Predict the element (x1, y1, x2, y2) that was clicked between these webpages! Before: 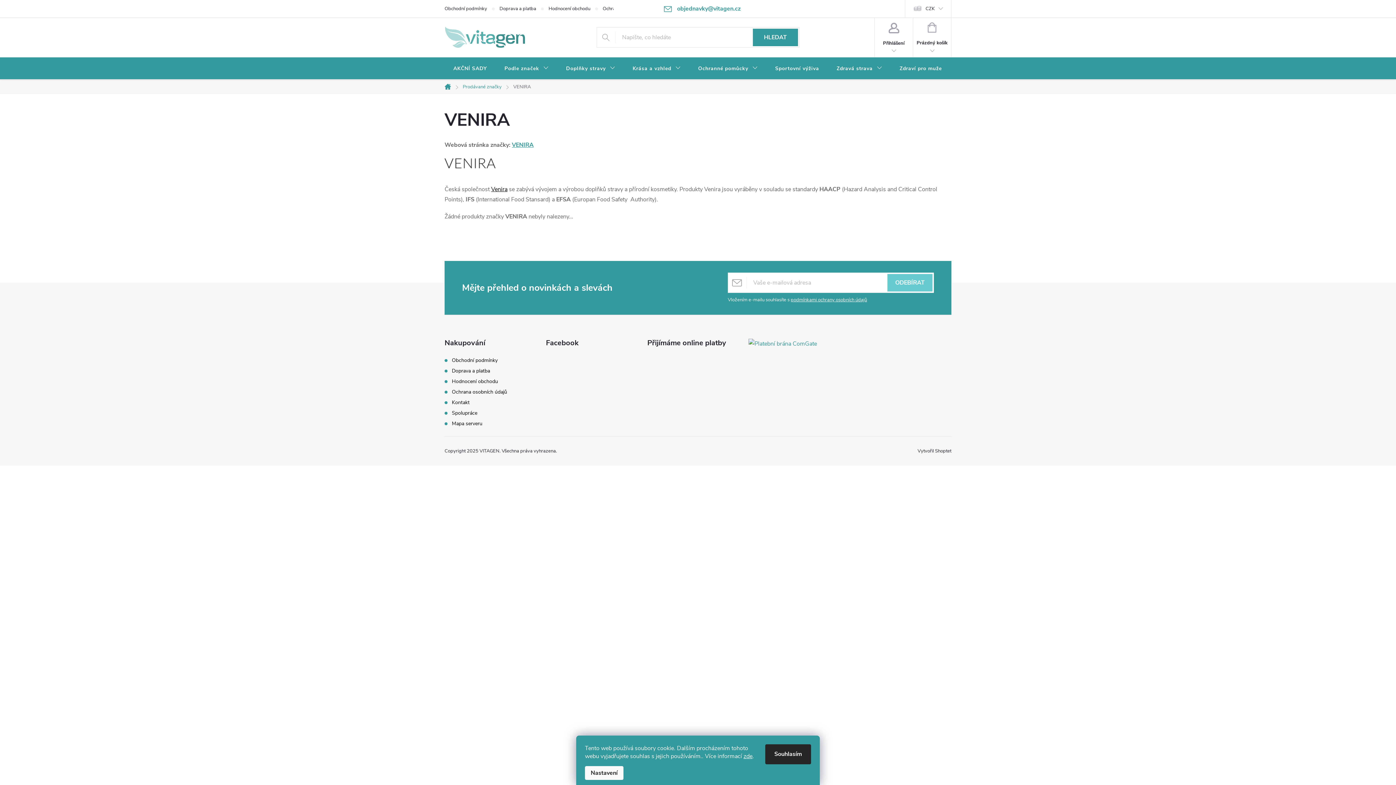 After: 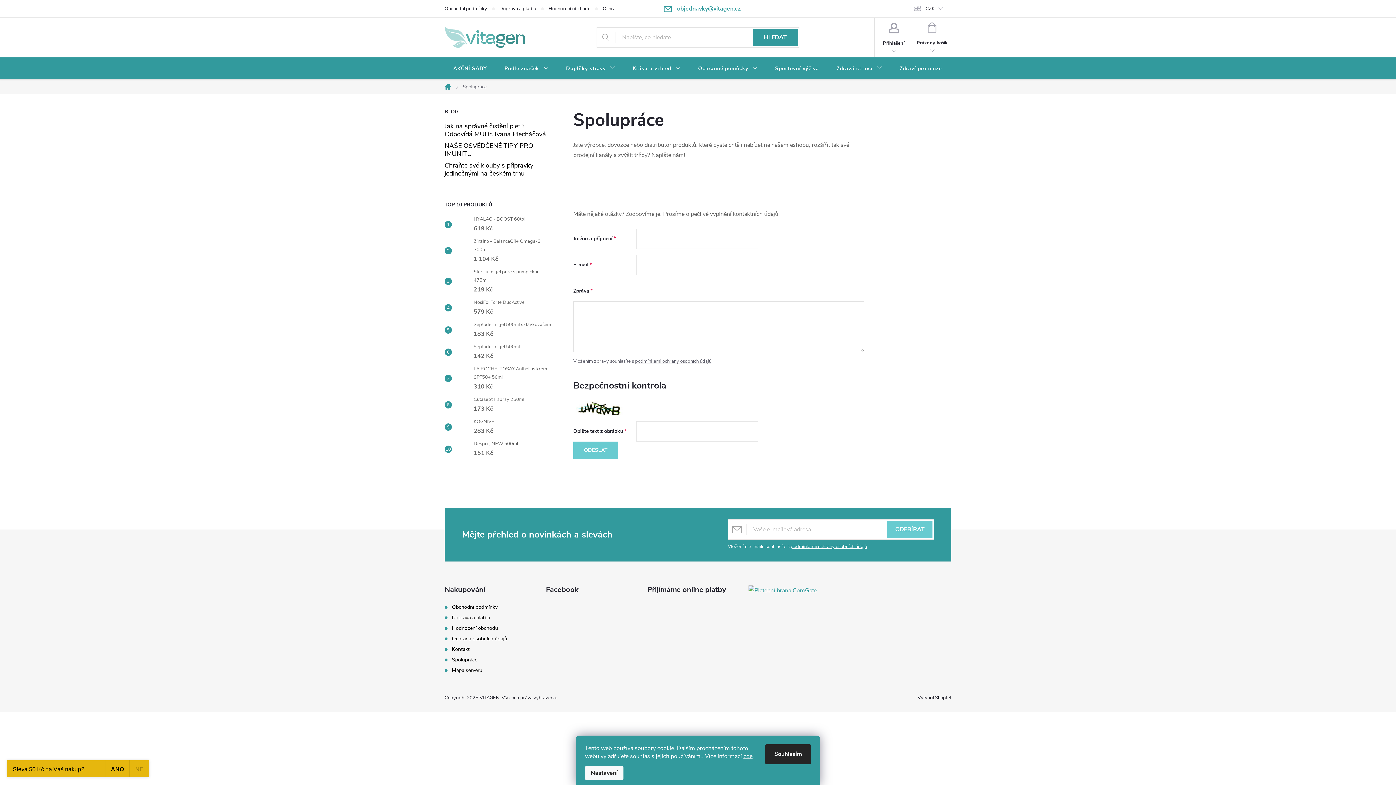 Action: label: Spolupráce bbox: (452, 409, 477, 416)